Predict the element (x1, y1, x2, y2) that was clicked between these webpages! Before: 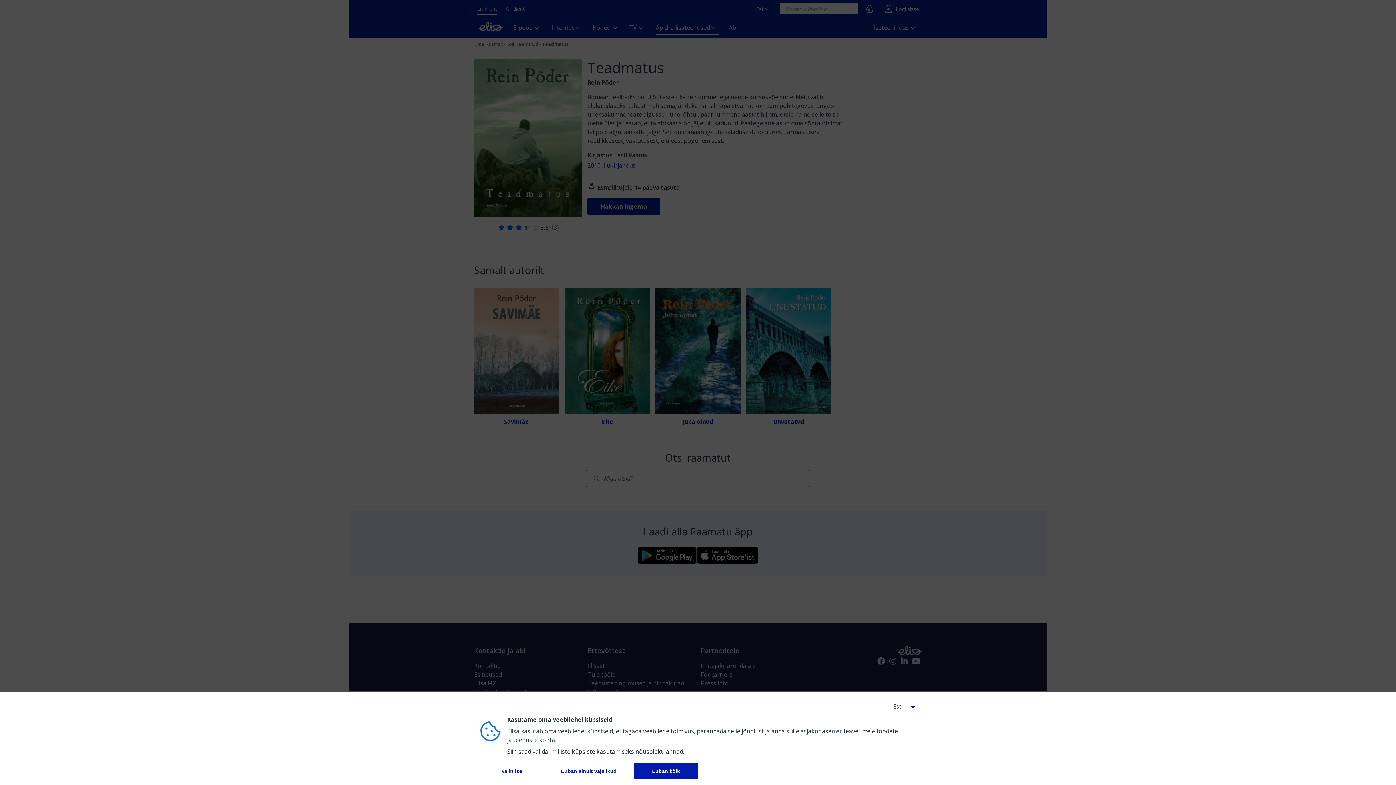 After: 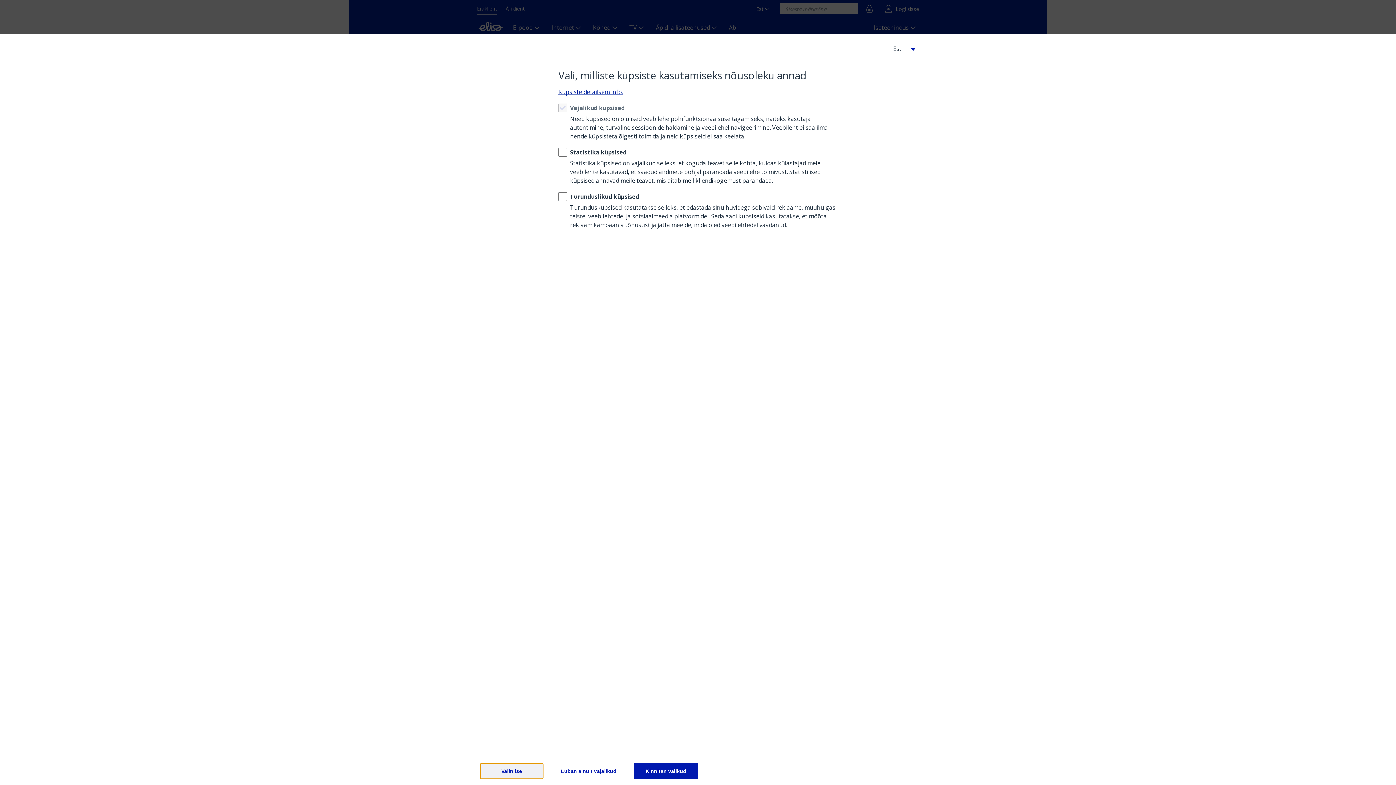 Action: bbox: (480, 763, 543, 779) label: 
          Valin ise
        